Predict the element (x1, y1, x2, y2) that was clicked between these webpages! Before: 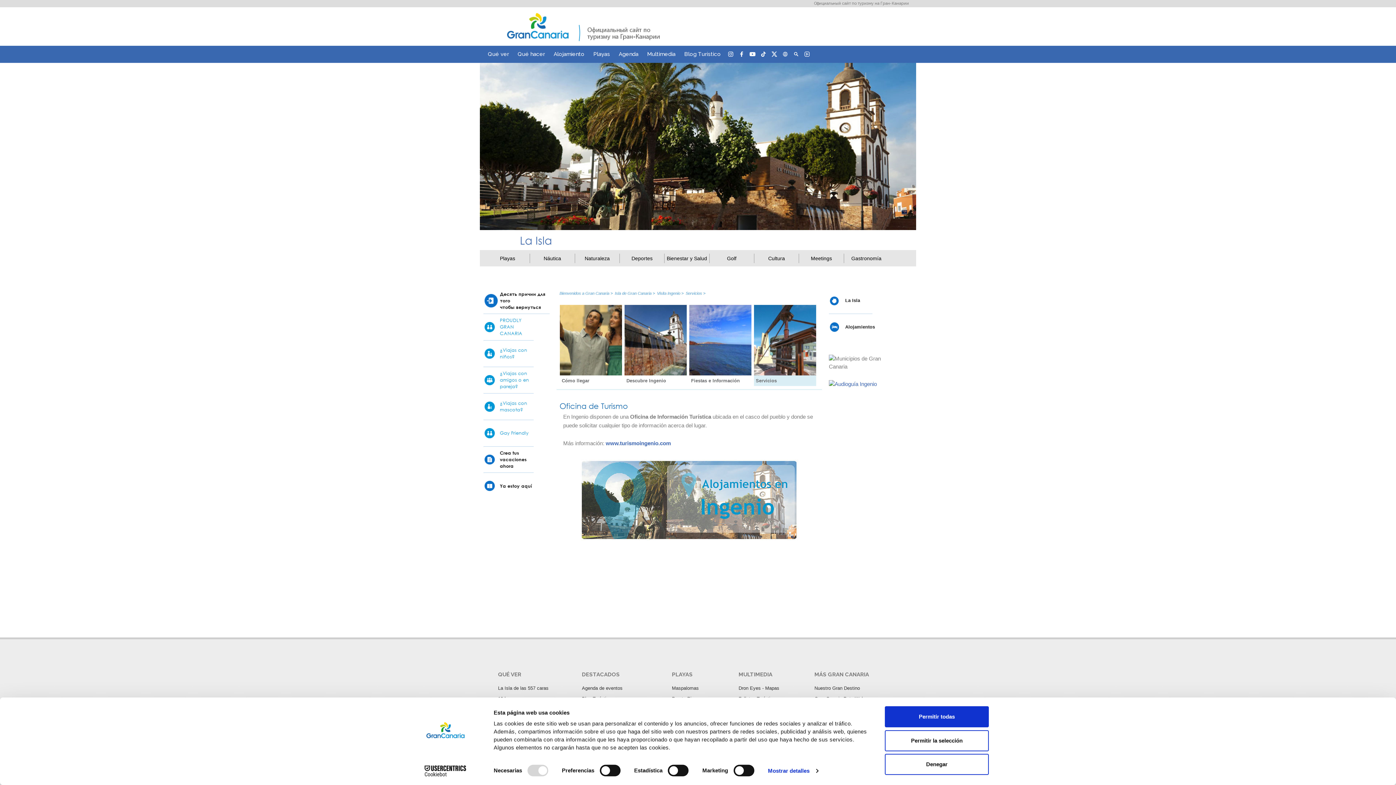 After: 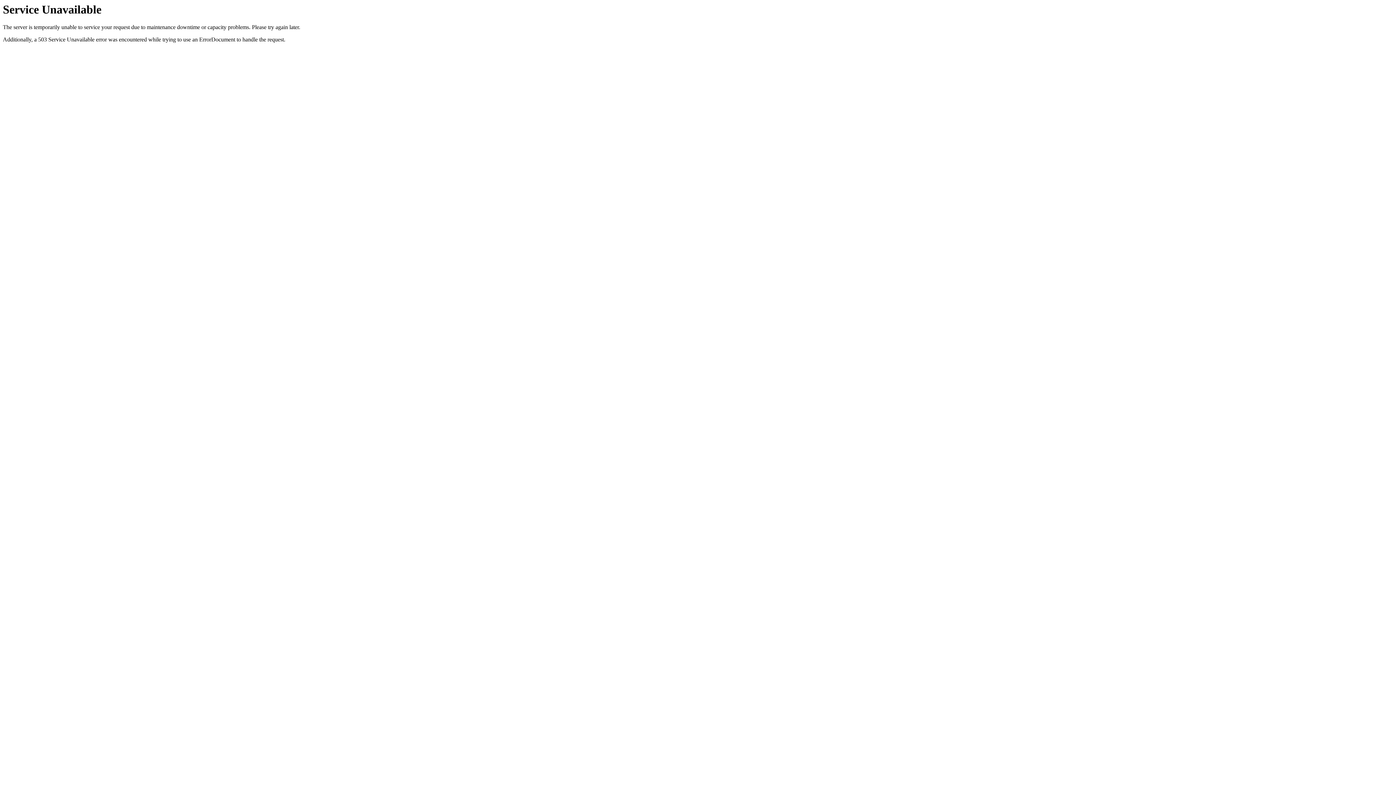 Action: label: Nuestro Gran Destino bbox: (814, 684, 860, 691)